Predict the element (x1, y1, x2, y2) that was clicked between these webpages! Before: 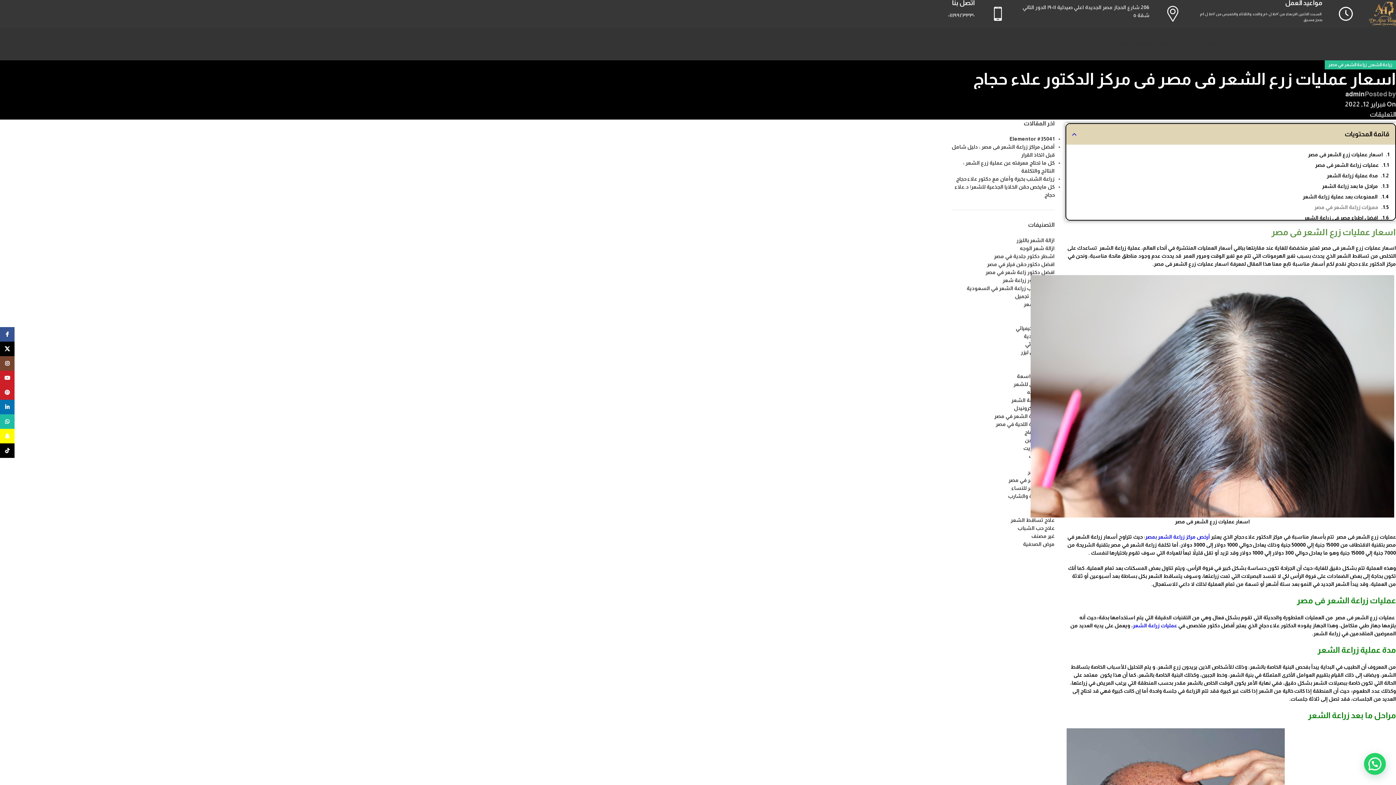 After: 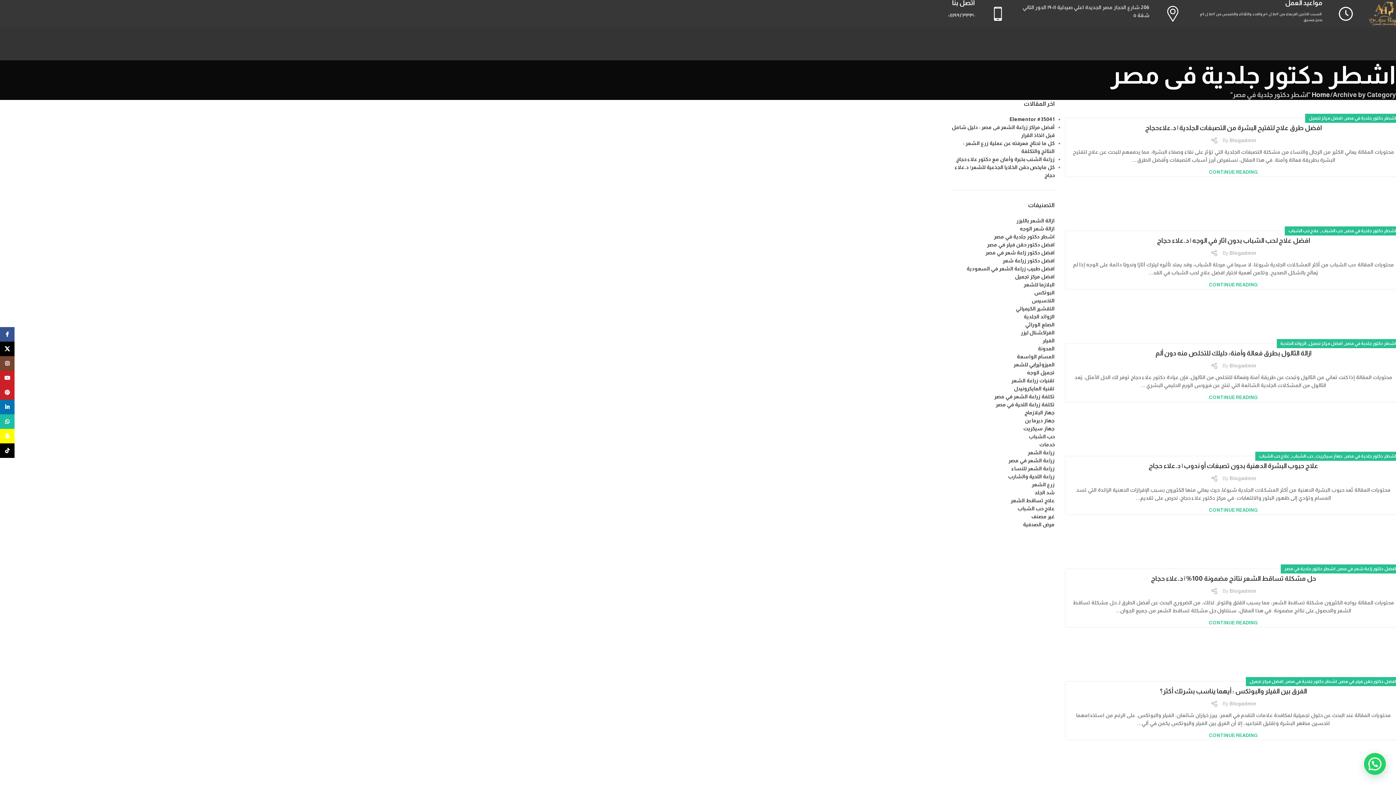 Action: bbox: (994, 253, 1054, 259) label: اشطر دكتور جلدية في مصر